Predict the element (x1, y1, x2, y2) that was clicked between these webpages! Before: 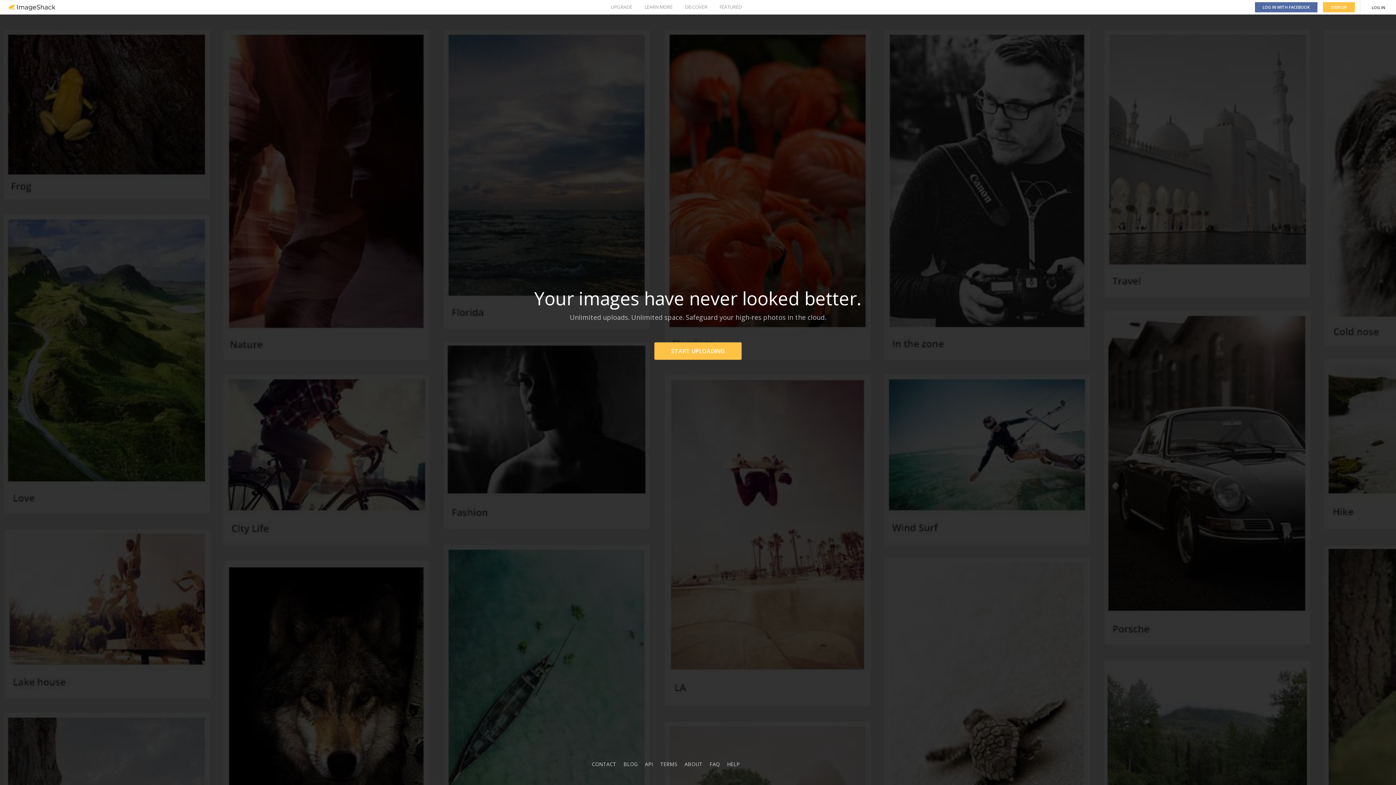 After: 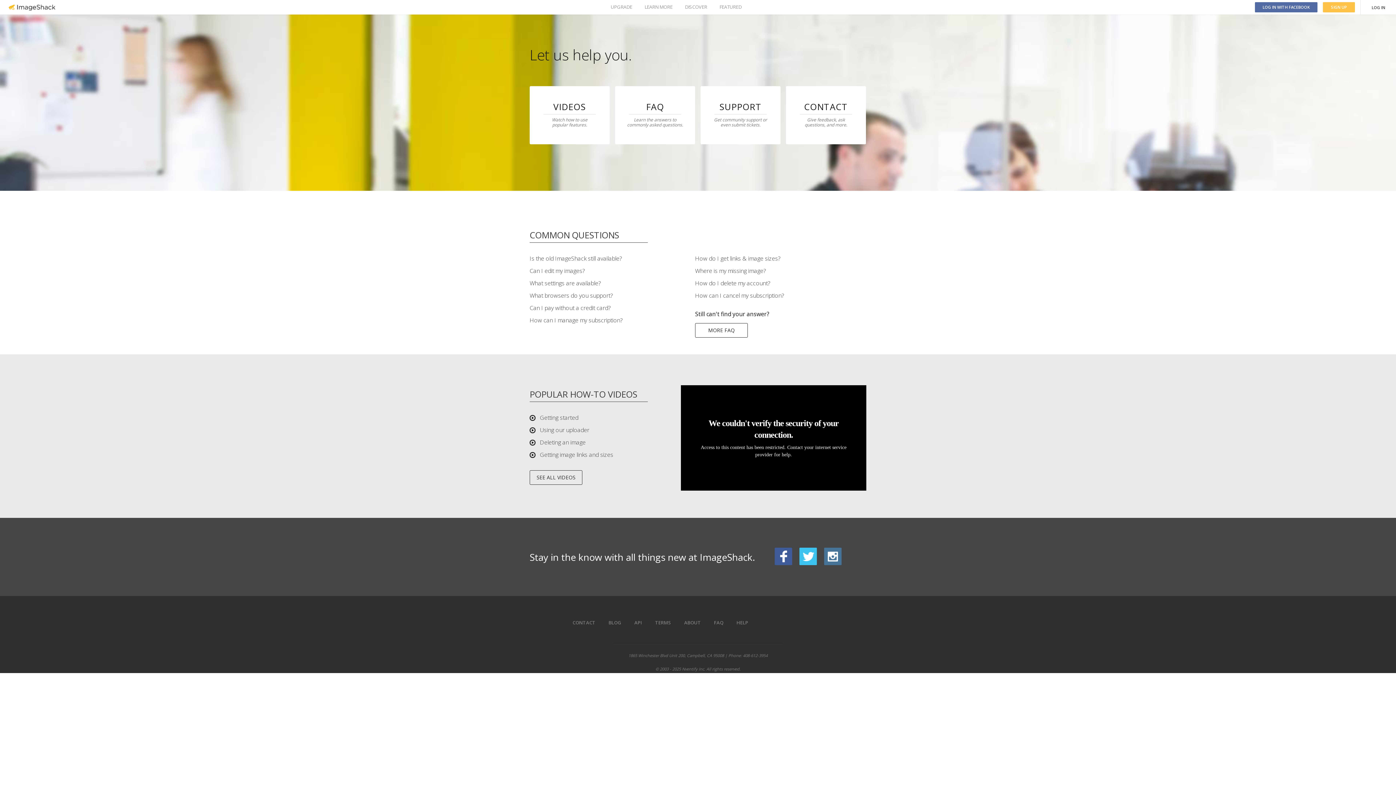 Action: bbox: (727, 761, 740, 768) label: HELP